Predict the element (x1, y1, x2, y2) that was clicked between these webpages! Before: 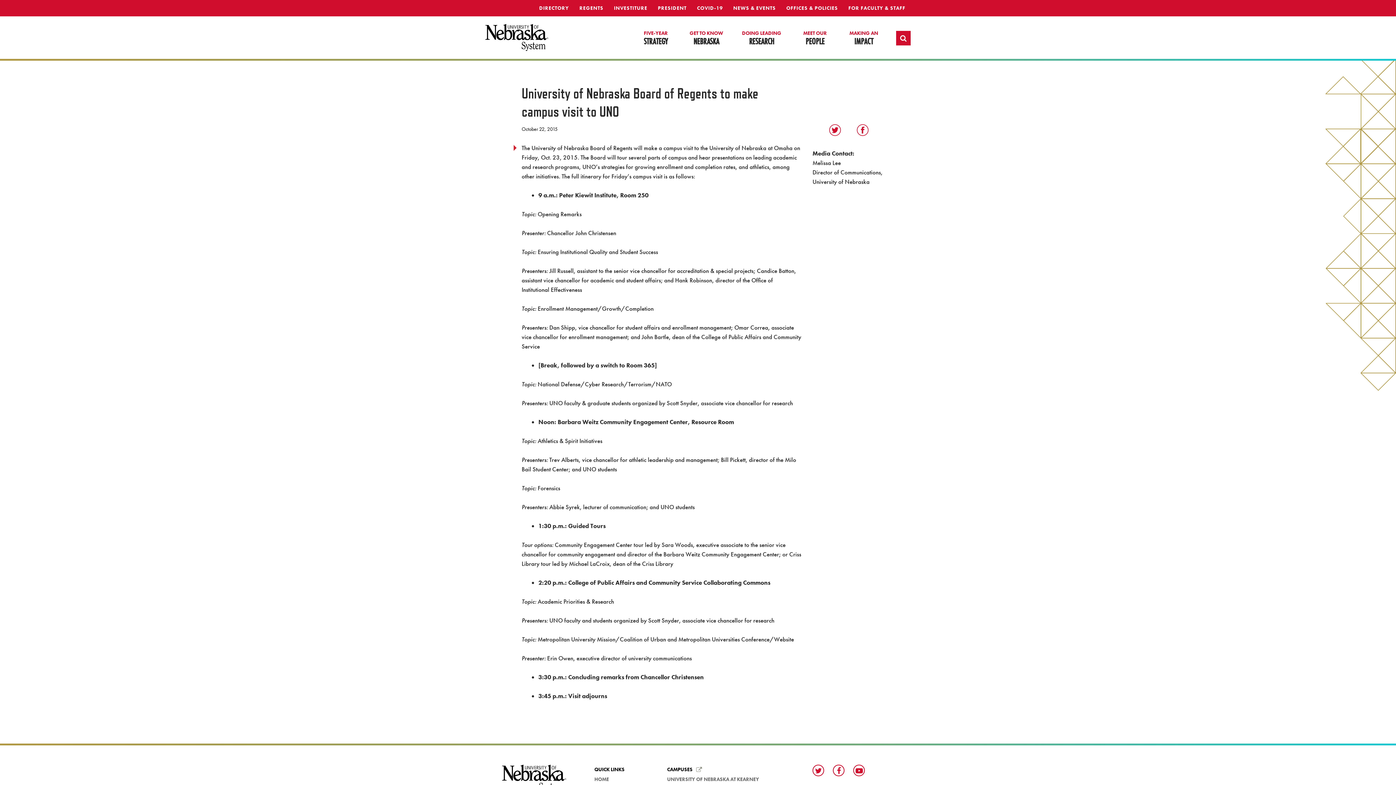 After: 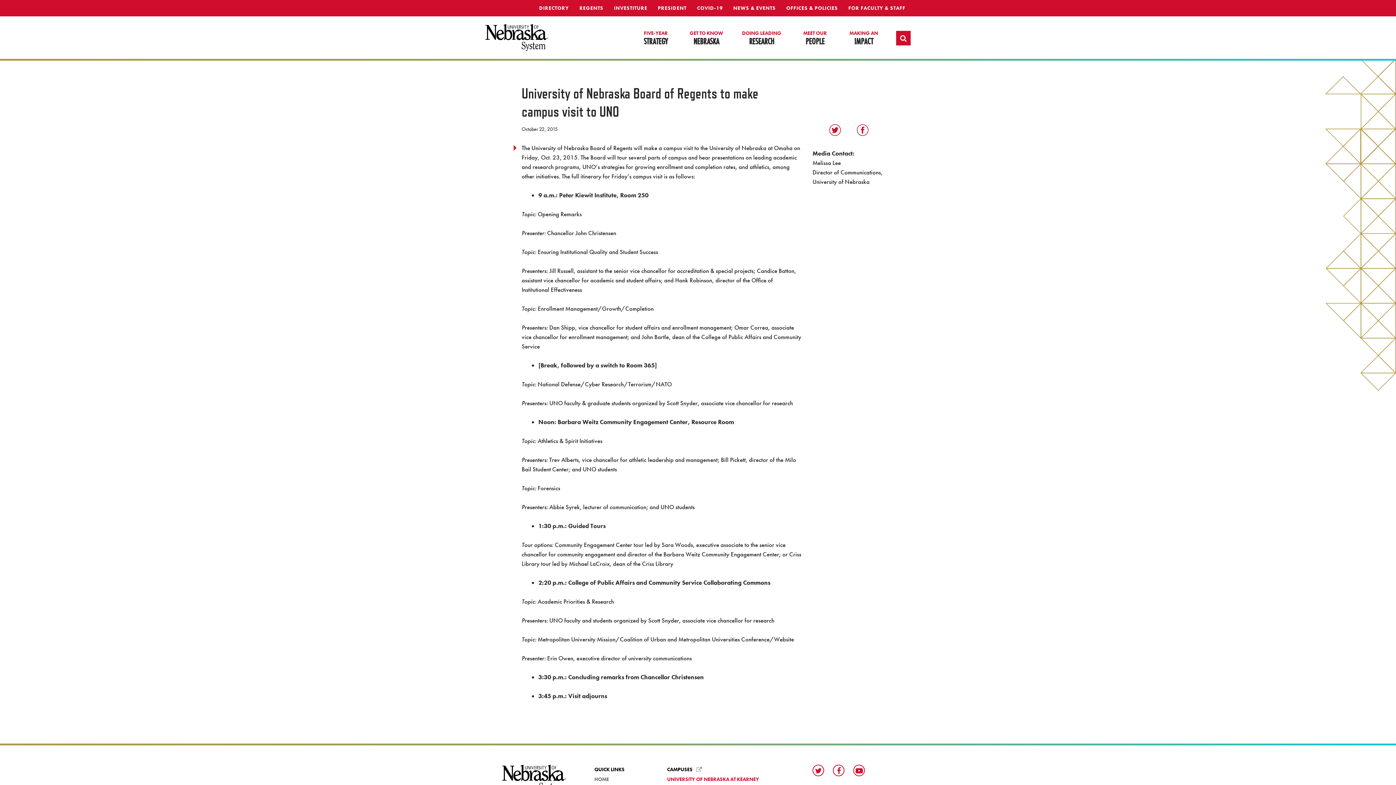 Action: bbox: (667, 776, 759, 782) label: UNIVERSITY OF NEBRASKA AT KEARNEY